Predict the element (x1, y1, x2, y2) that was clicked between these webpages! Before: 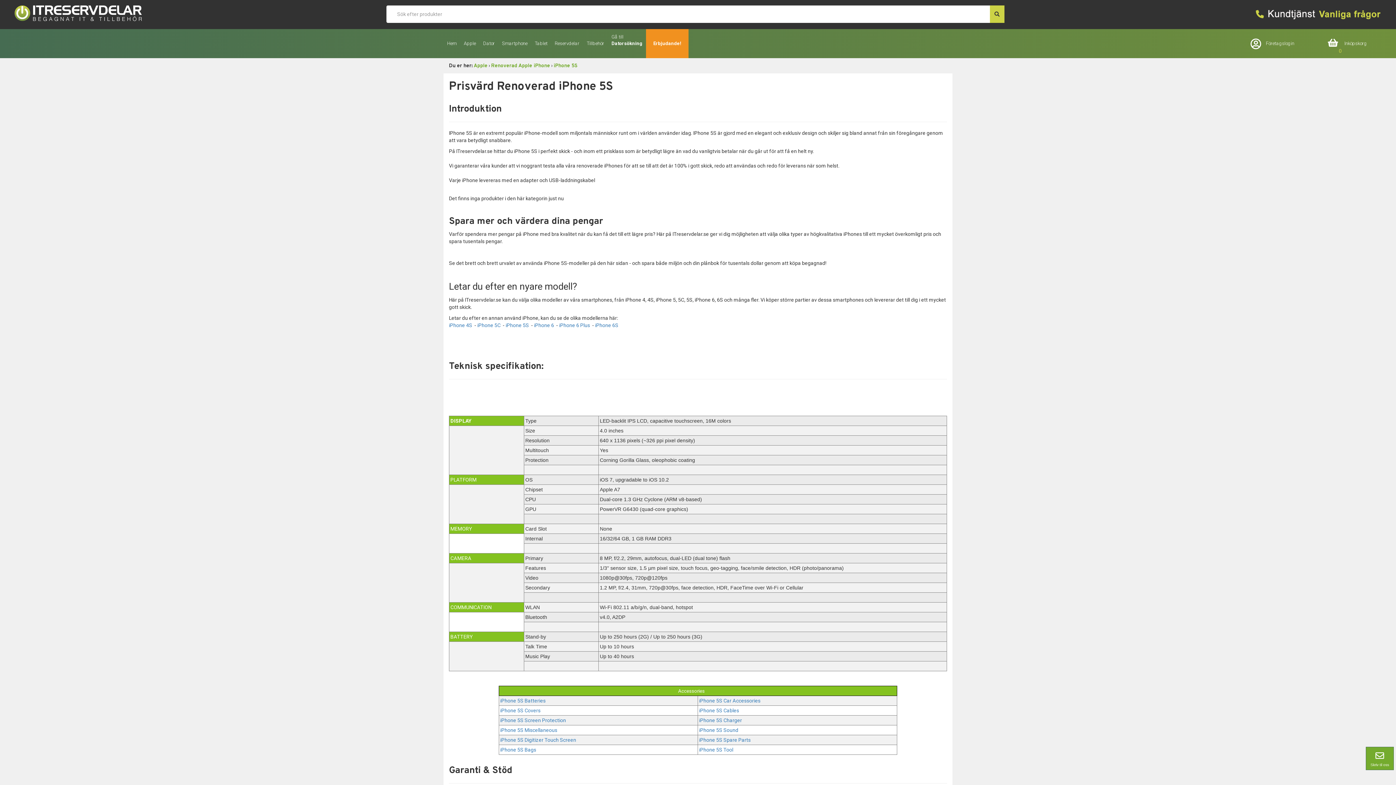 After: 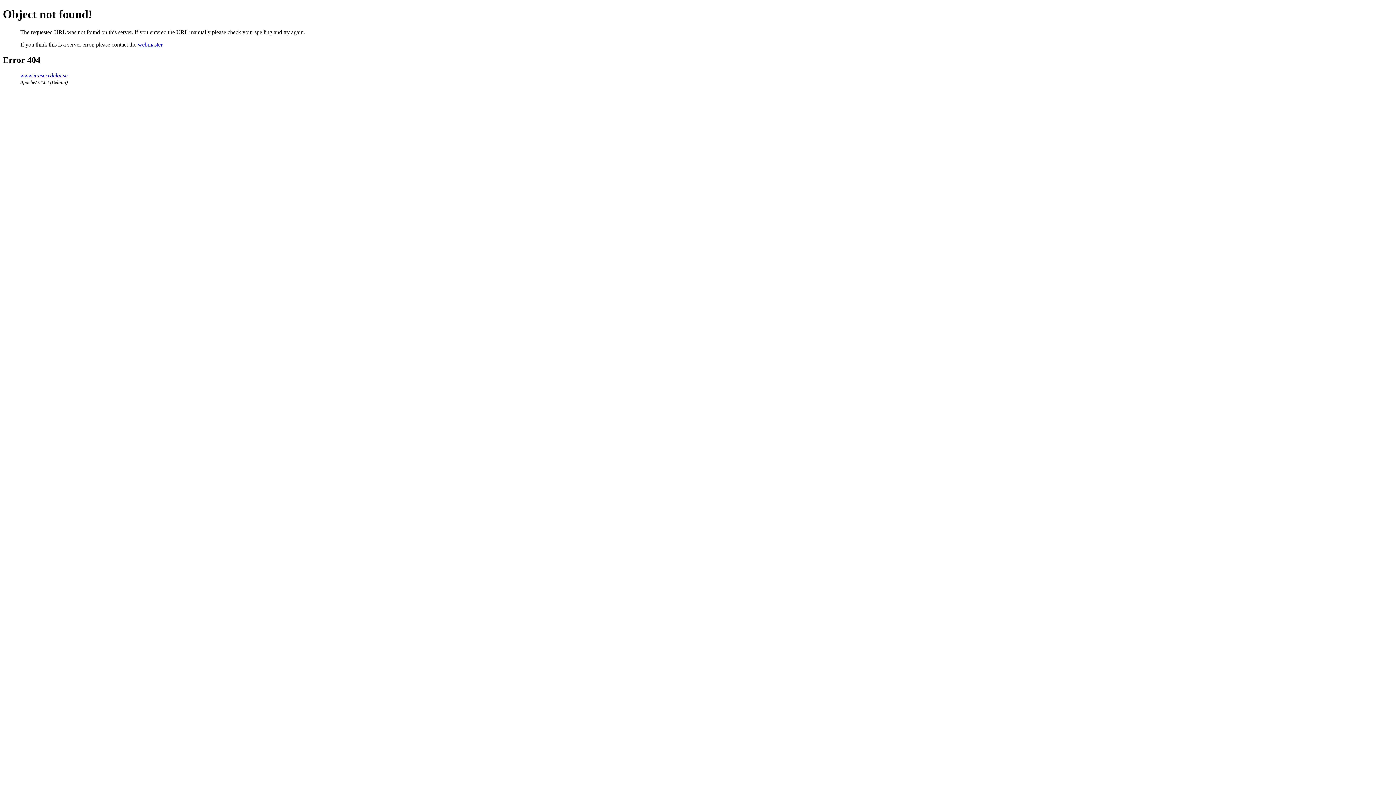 Action: bbox: (500, 727, 557, 733) label: iPhone 5S Miscellaneous